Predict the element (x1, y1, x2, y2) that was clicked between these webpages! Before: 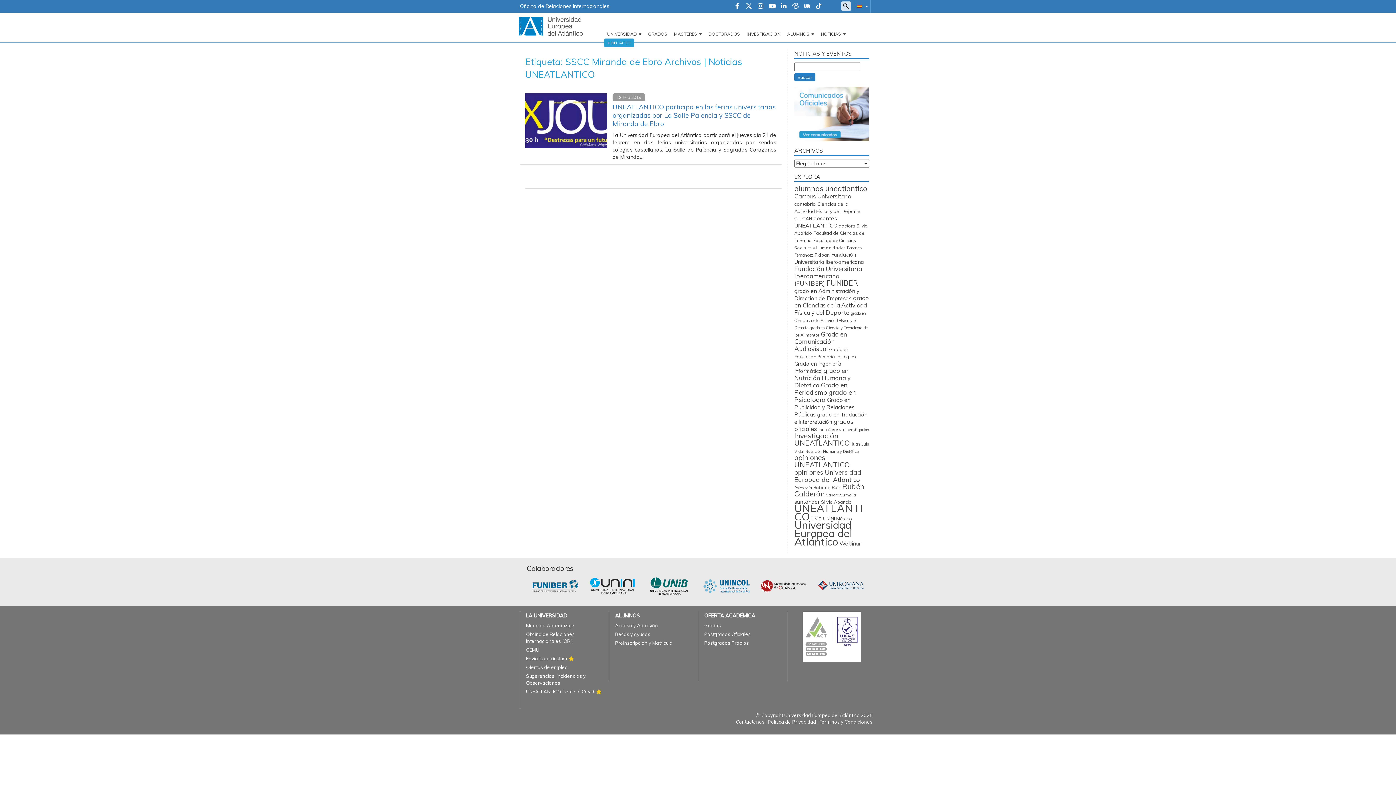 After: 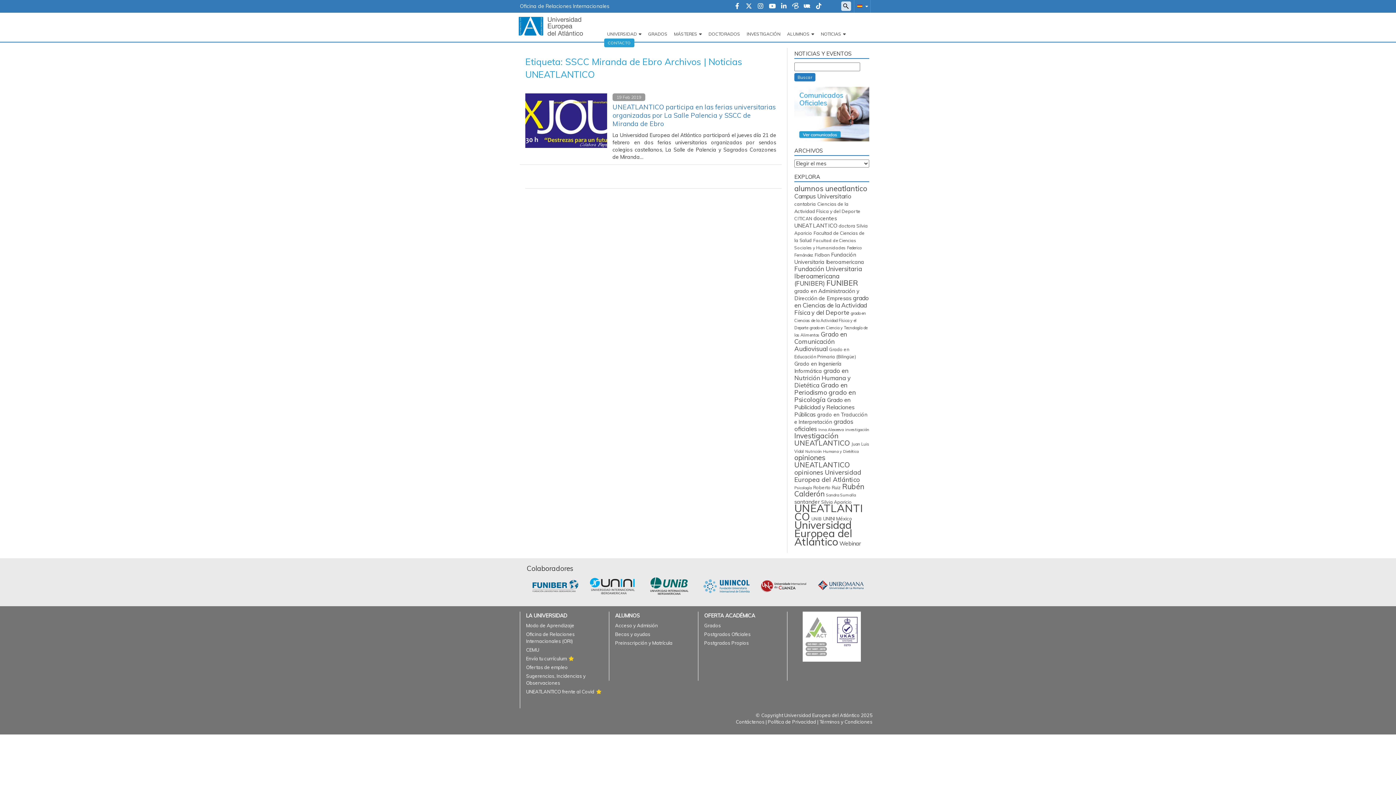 Action: bbox: (760, 582, 806, 589)